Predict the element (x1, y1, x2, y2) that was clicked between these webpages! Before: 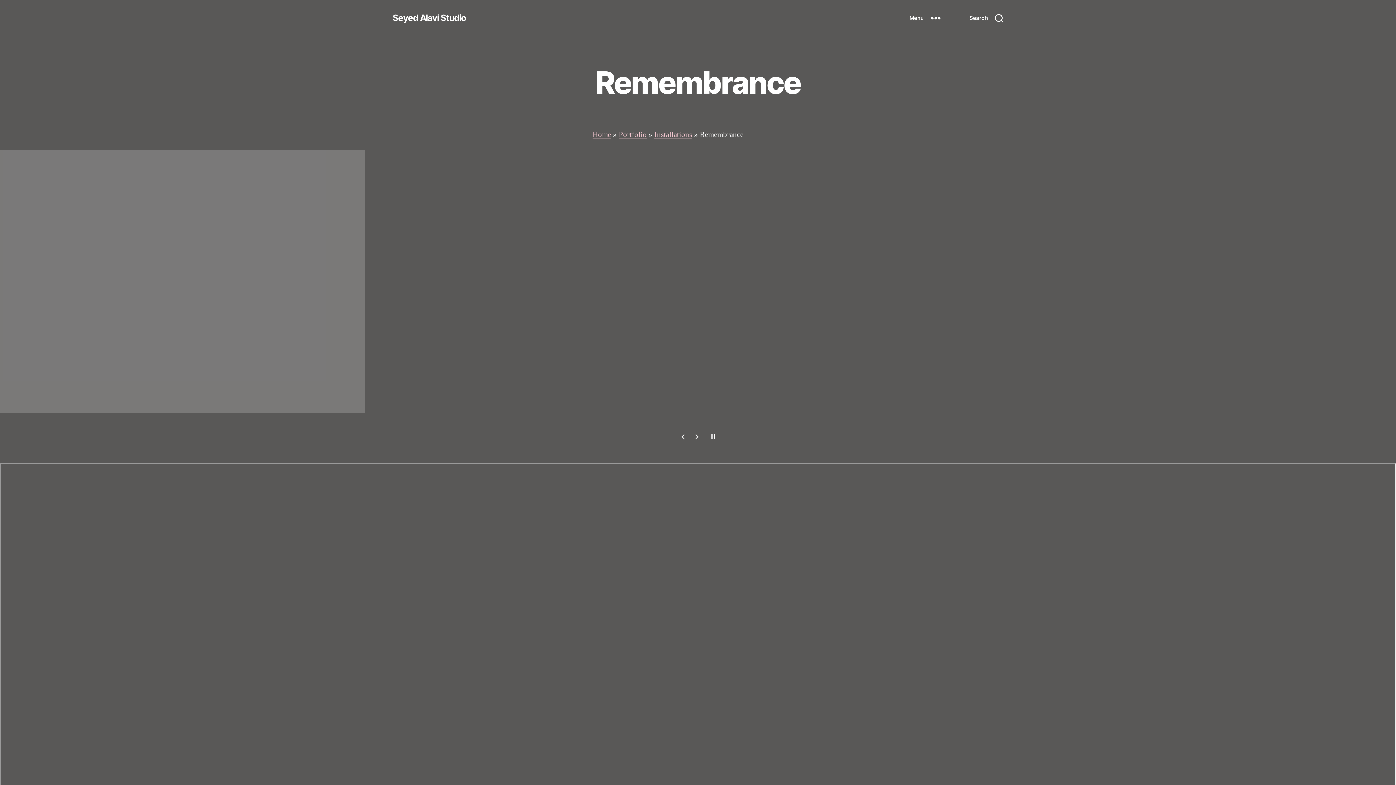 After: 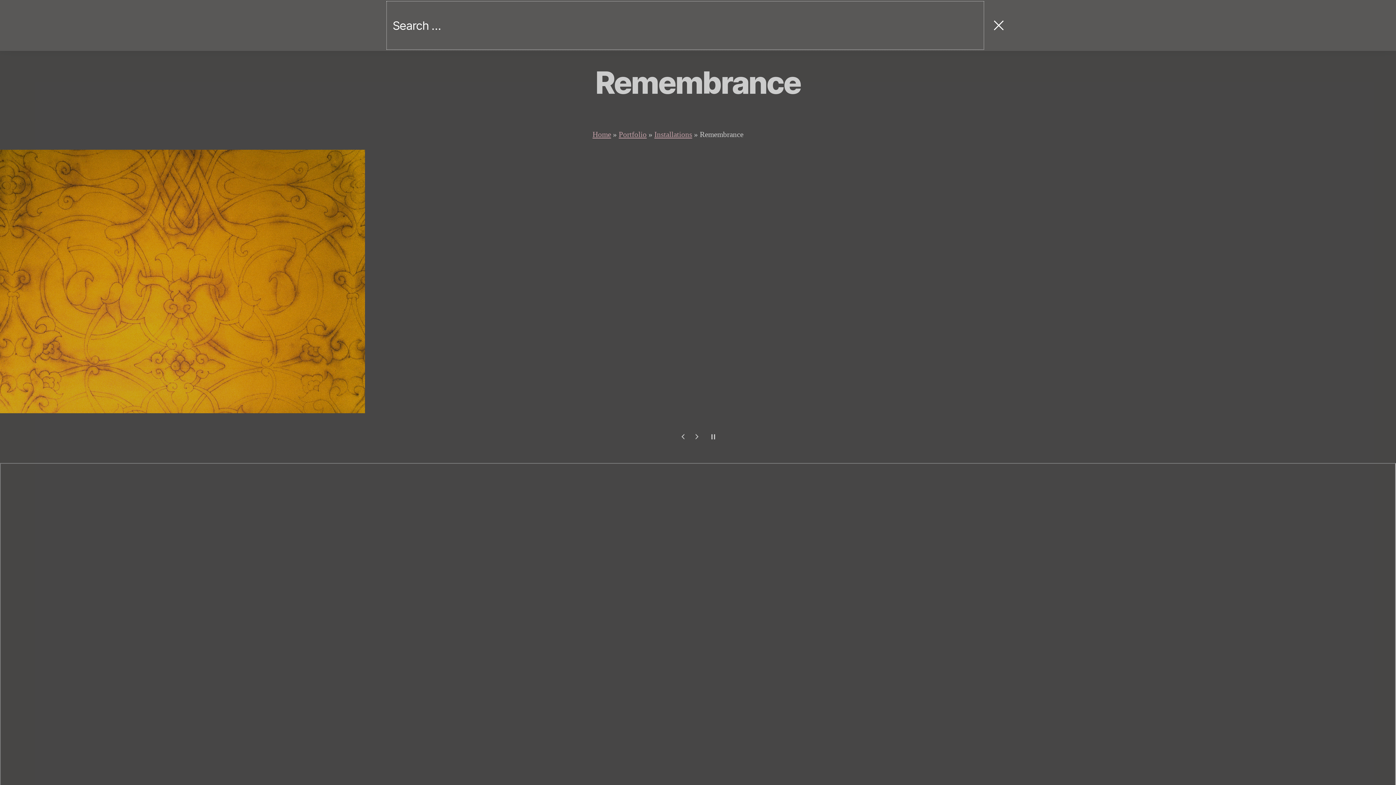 Action: label: Search bbox: (955, 10, 1018, 26)